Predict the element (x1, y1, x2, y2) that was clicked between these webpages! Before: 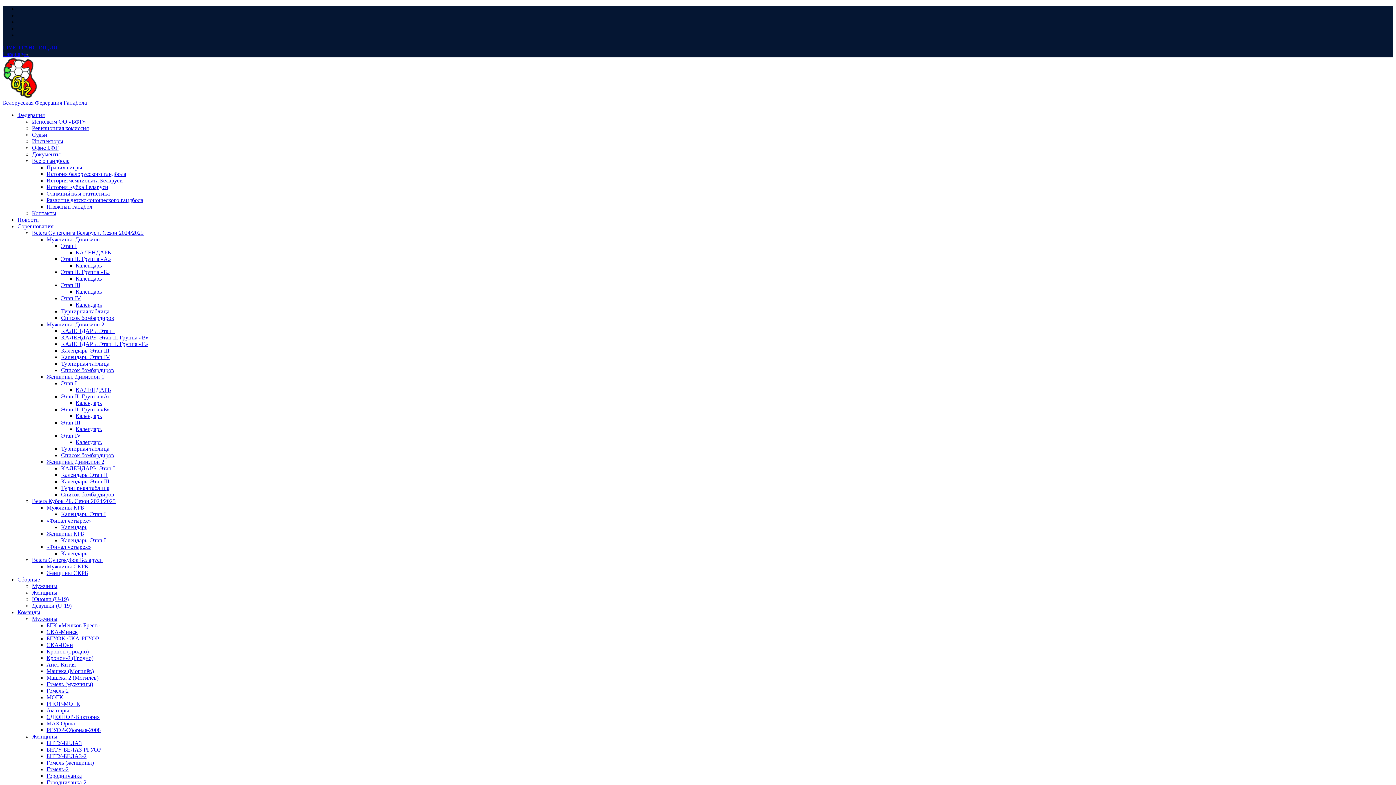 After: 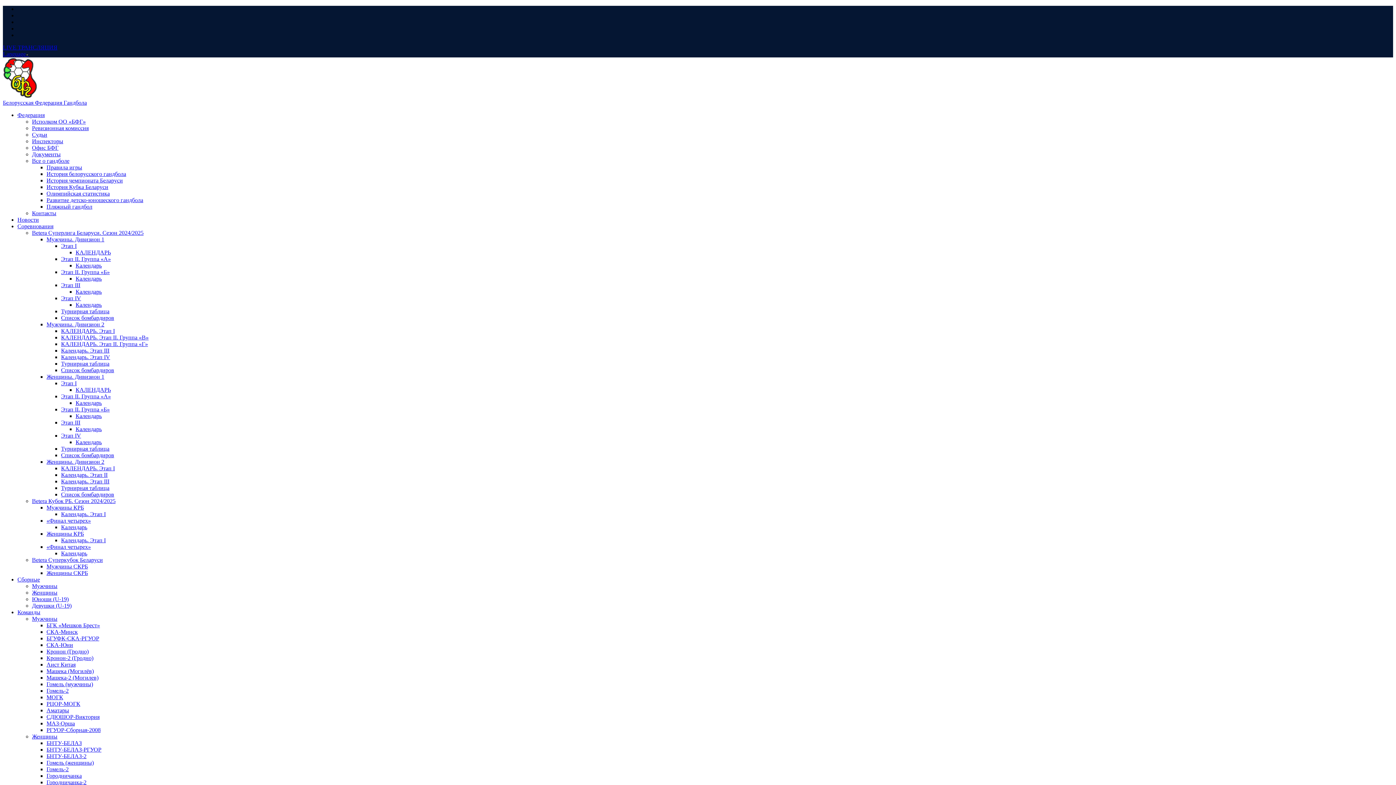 Action: bbox: (32, 144, 58, 150) label: Офис БФГ